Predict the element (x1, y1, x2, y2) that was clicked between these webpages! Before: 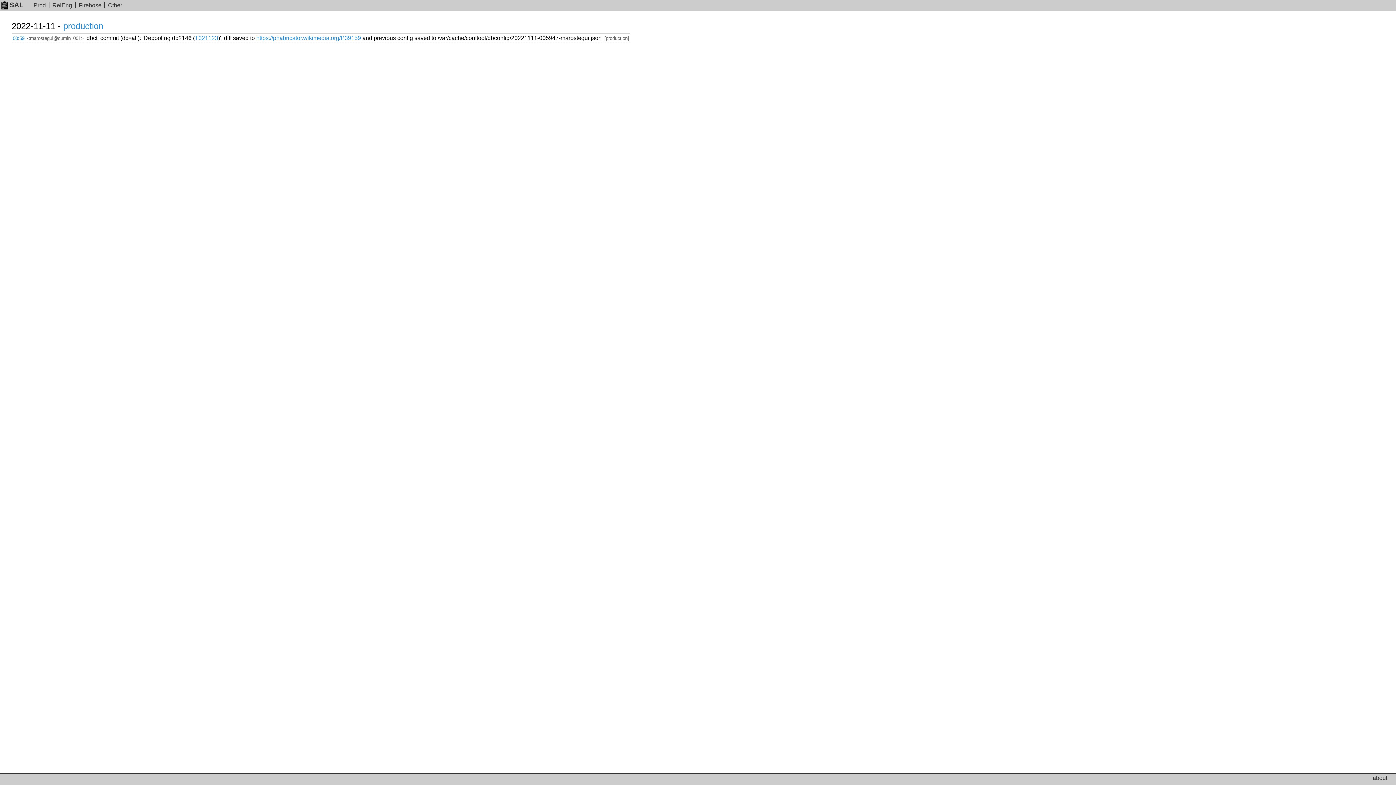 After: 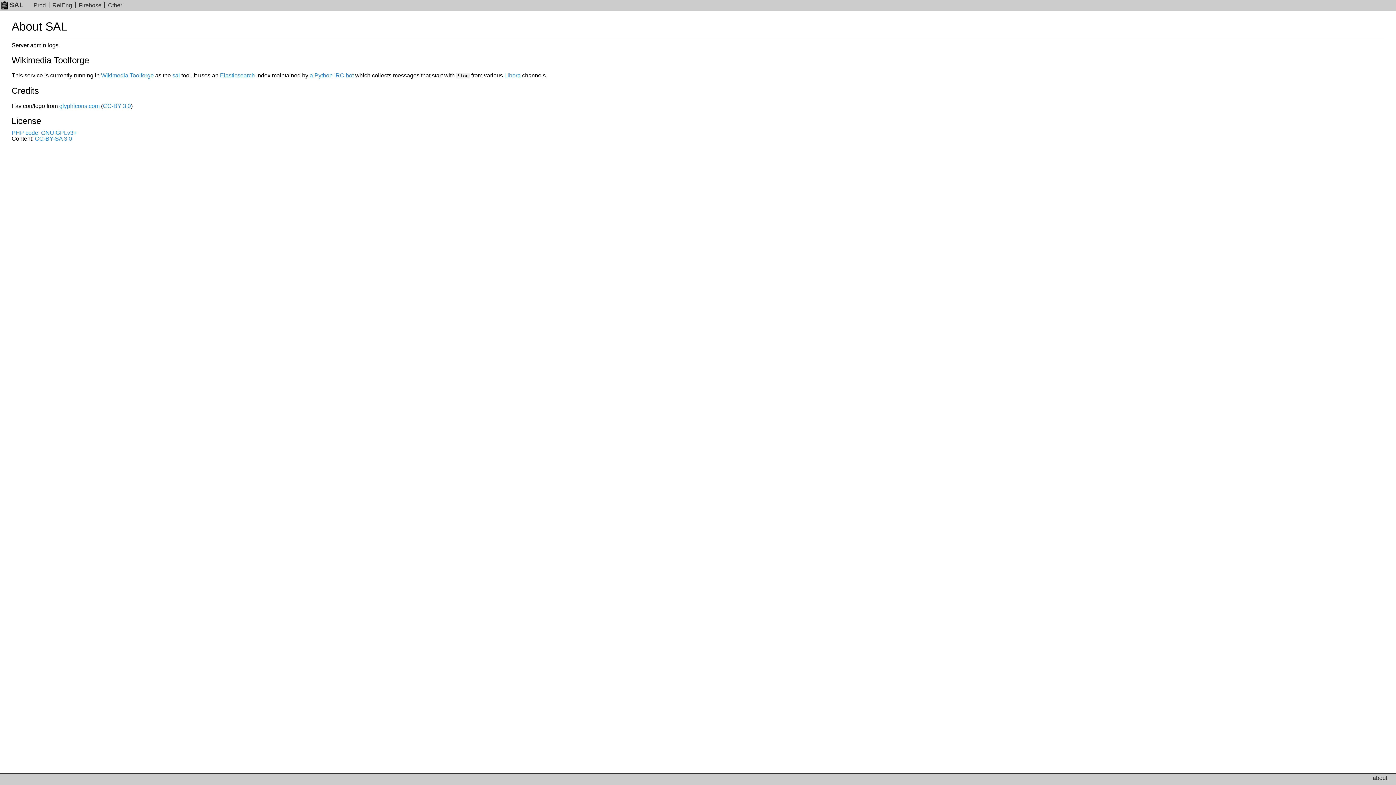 Action: label: SAL bbox: (1, 1, 30, 8)